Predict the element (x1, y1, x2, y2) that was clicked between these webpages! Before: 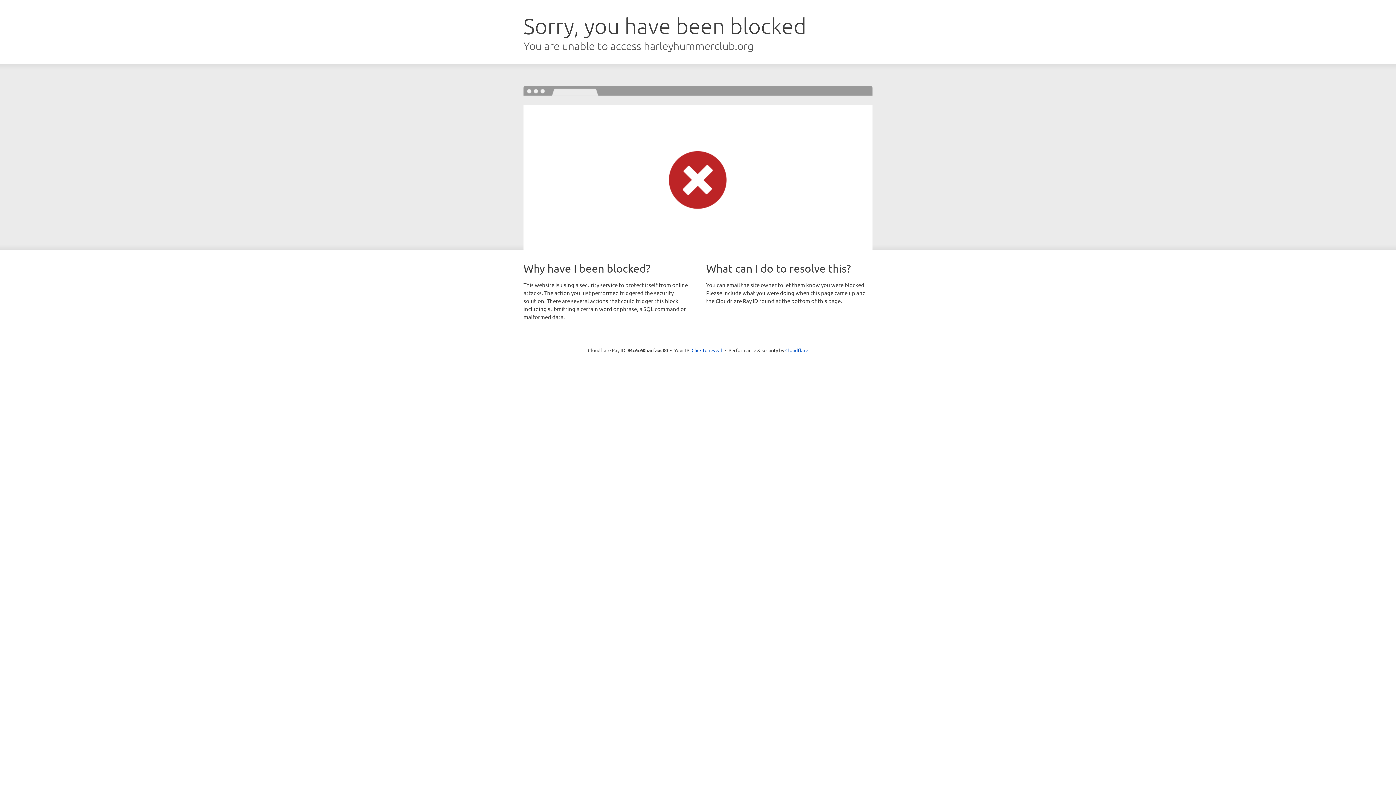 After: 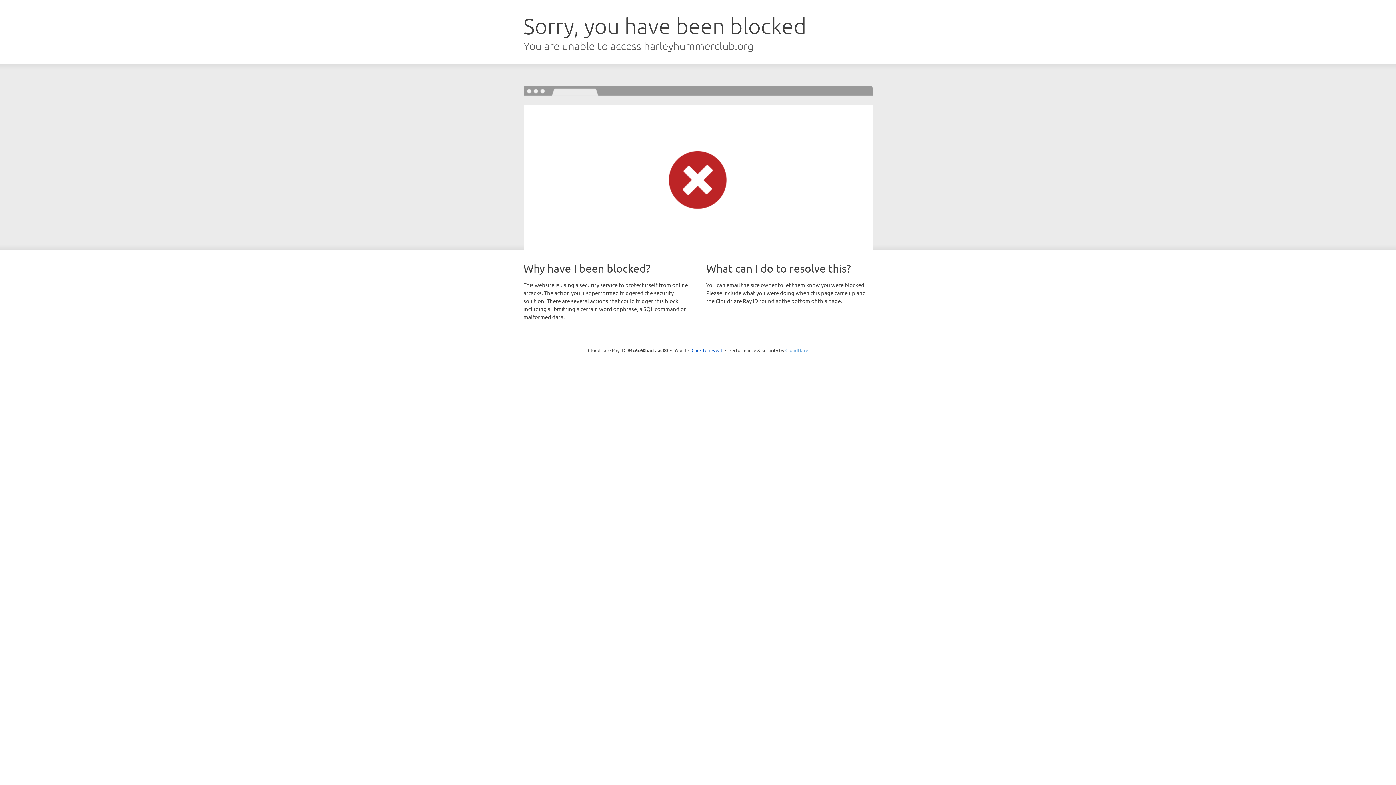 Action: bbox: (785, 347, 808, 353) label: Cloudflare